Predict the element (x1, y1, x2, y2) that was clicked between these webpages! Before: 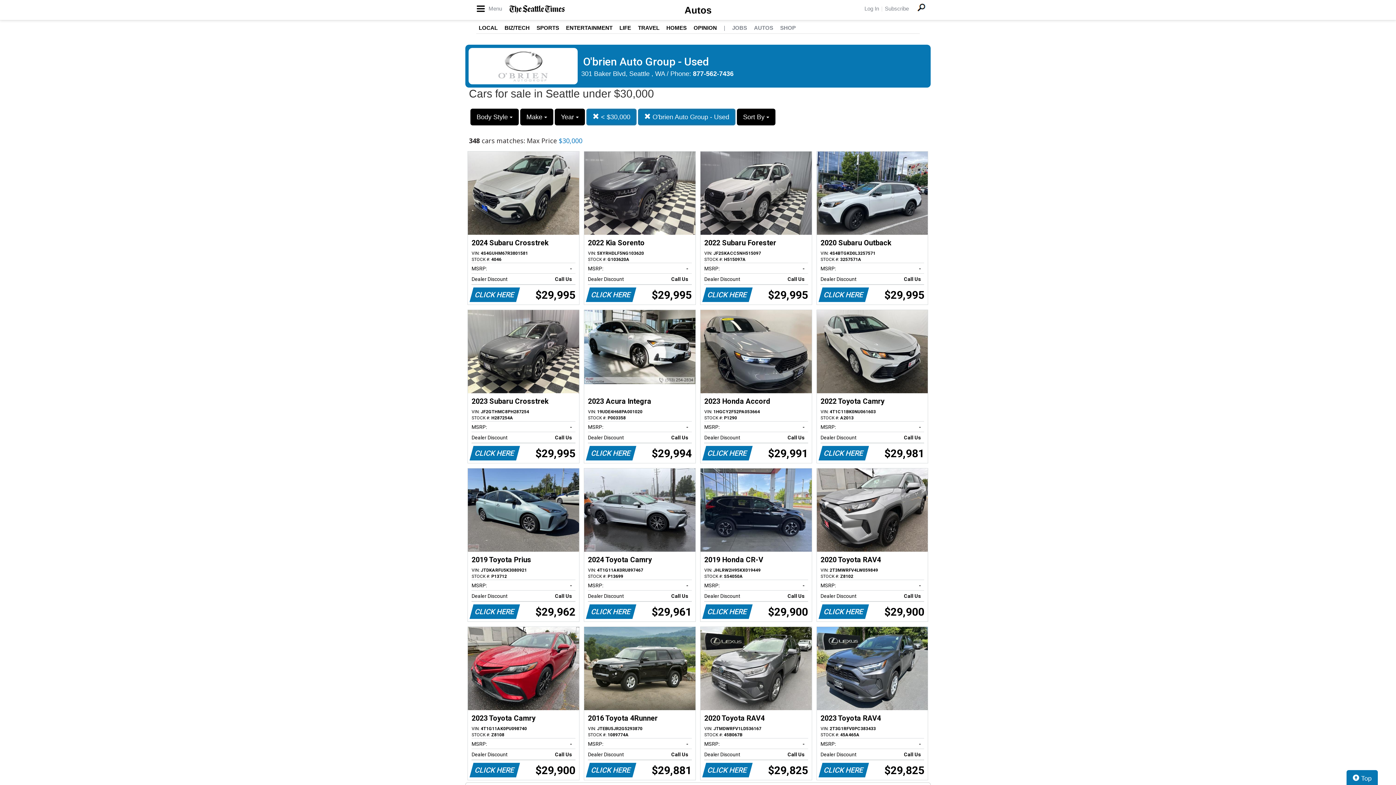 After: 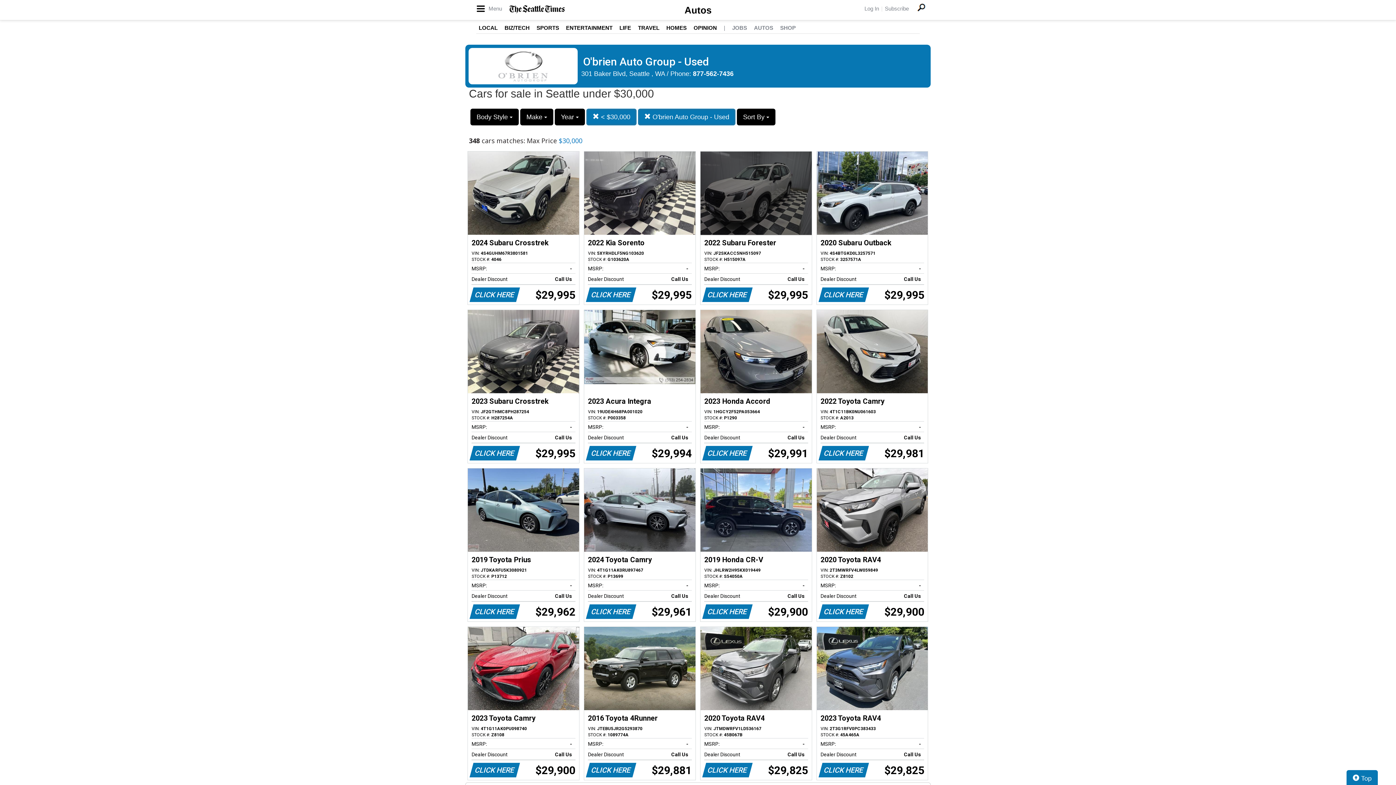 Action: bbox: (700, 151, 811, 304) label: 2022 Subaru Forester
VIN: JF2SKACC5NH515097
STOCK #: H515097A
MSRP:
-   
Dealer Discount
Call Us   
CLICK HERE
$29,995